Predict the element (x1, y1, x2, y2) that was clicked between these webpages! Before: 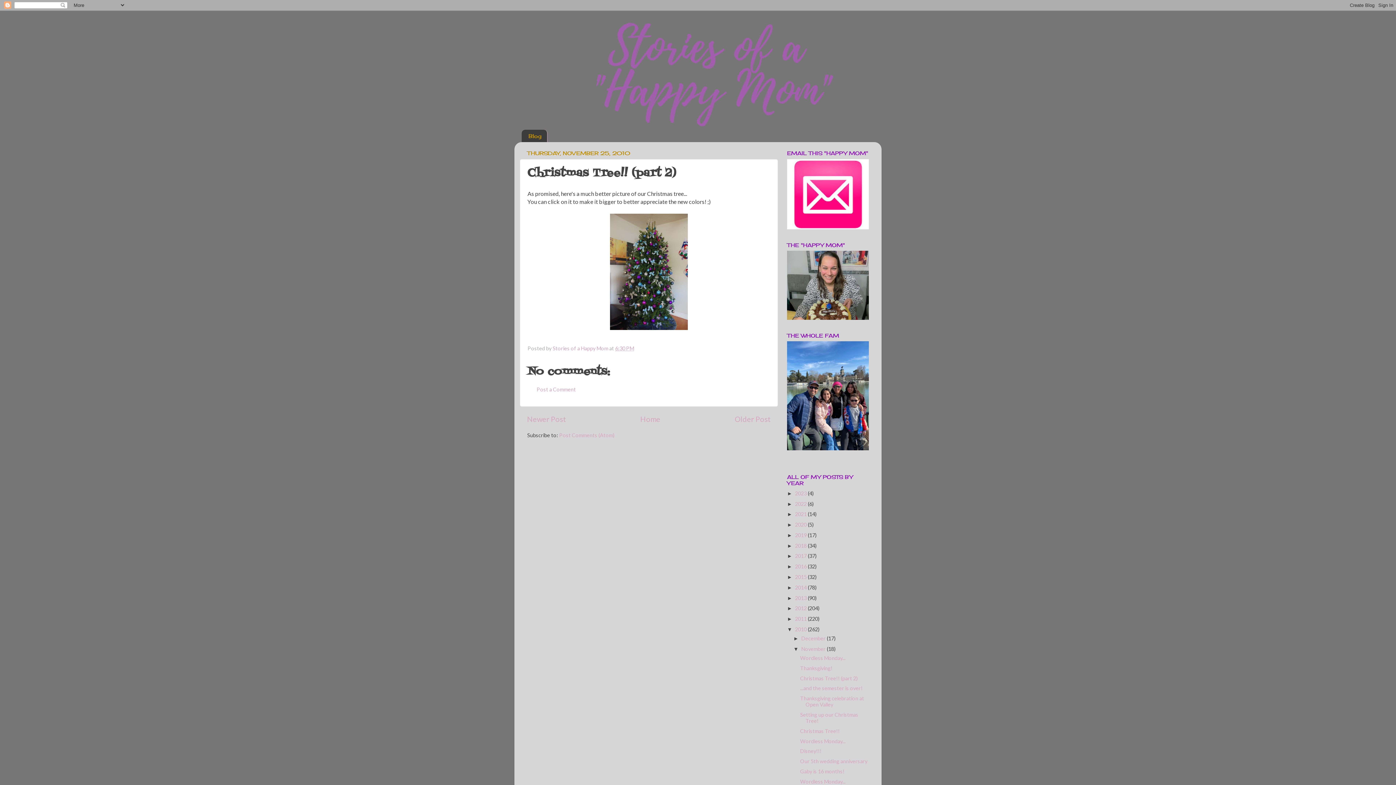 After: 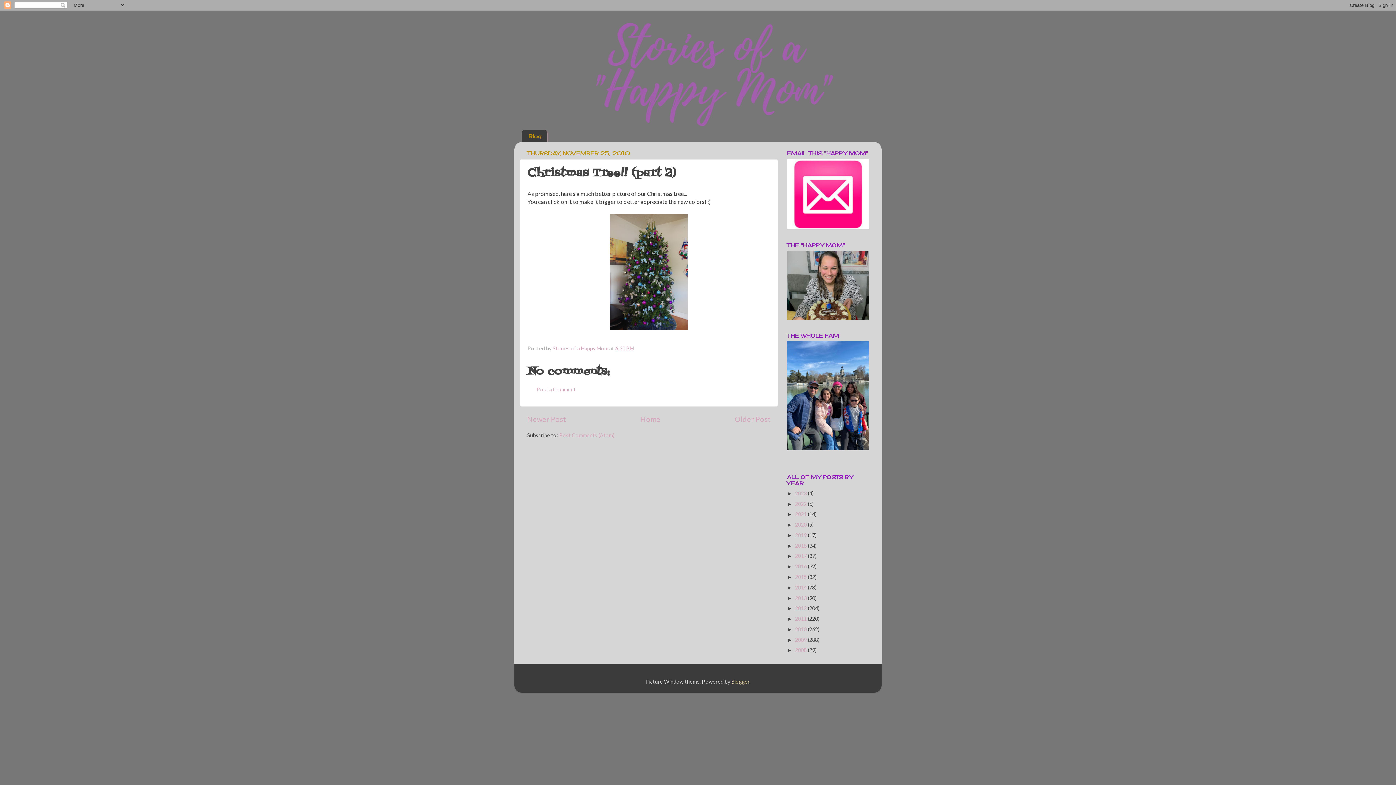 Action: bbox: (787, 626, 795, 632) label: ▼  